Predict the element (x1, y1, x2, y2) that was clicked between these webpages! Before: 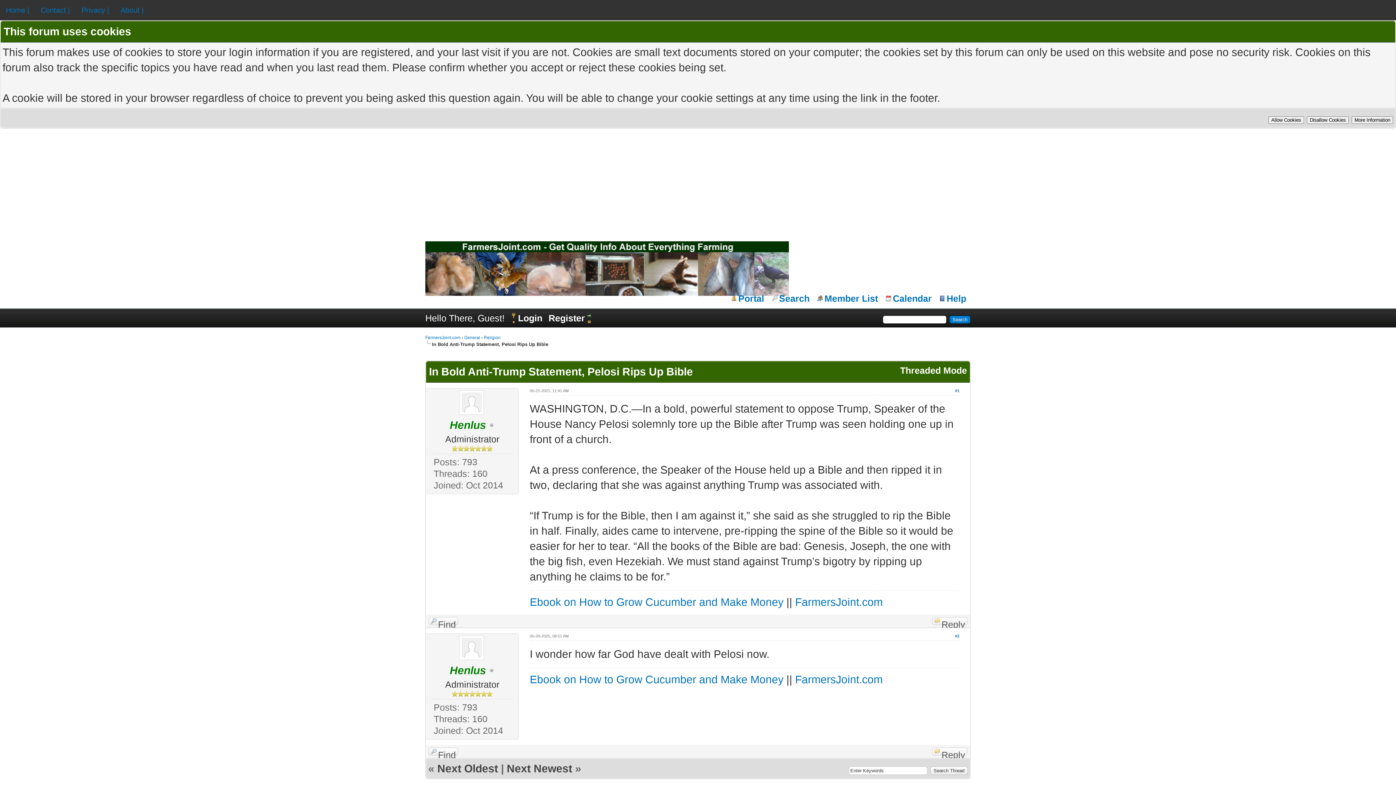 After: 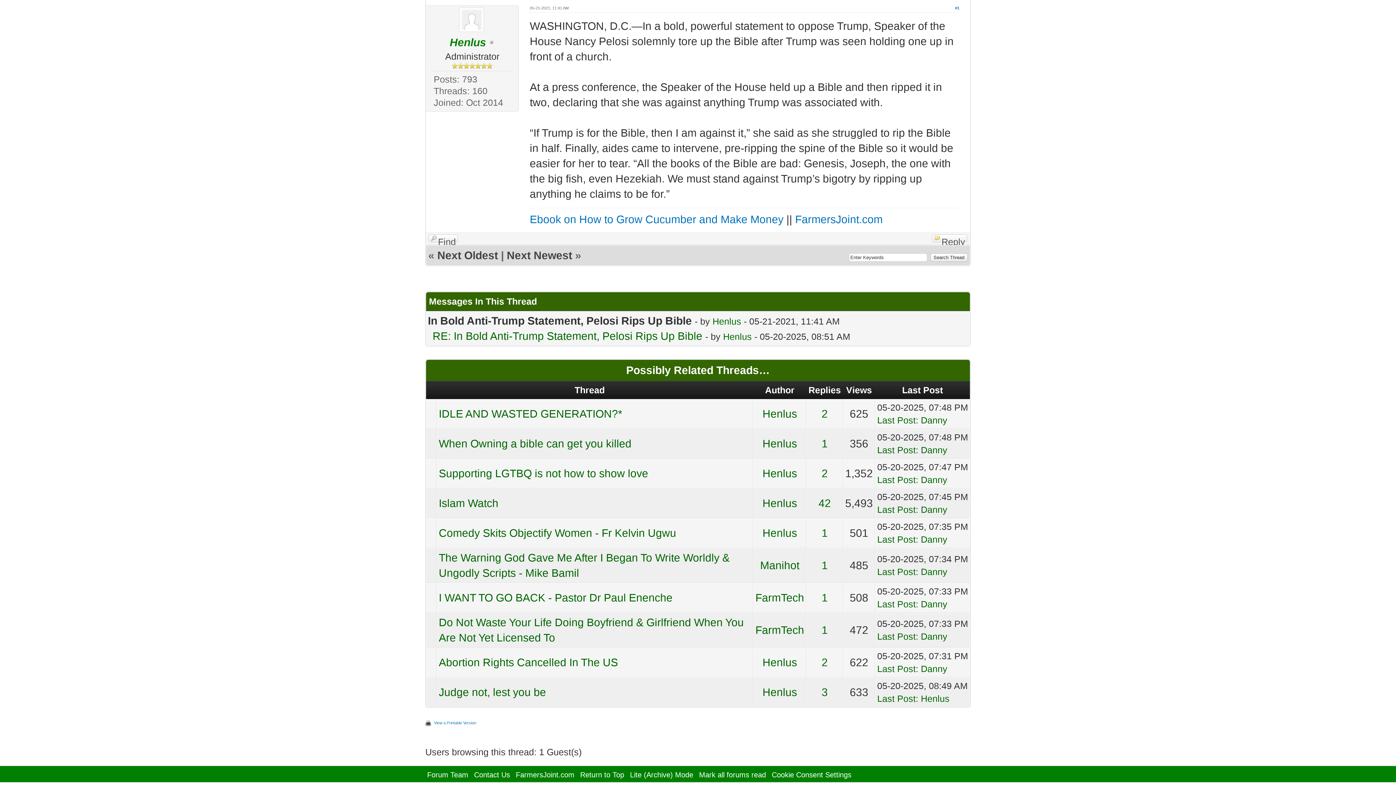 Action: bbox: (900, 365, 967, 375) label: Threaded Mode